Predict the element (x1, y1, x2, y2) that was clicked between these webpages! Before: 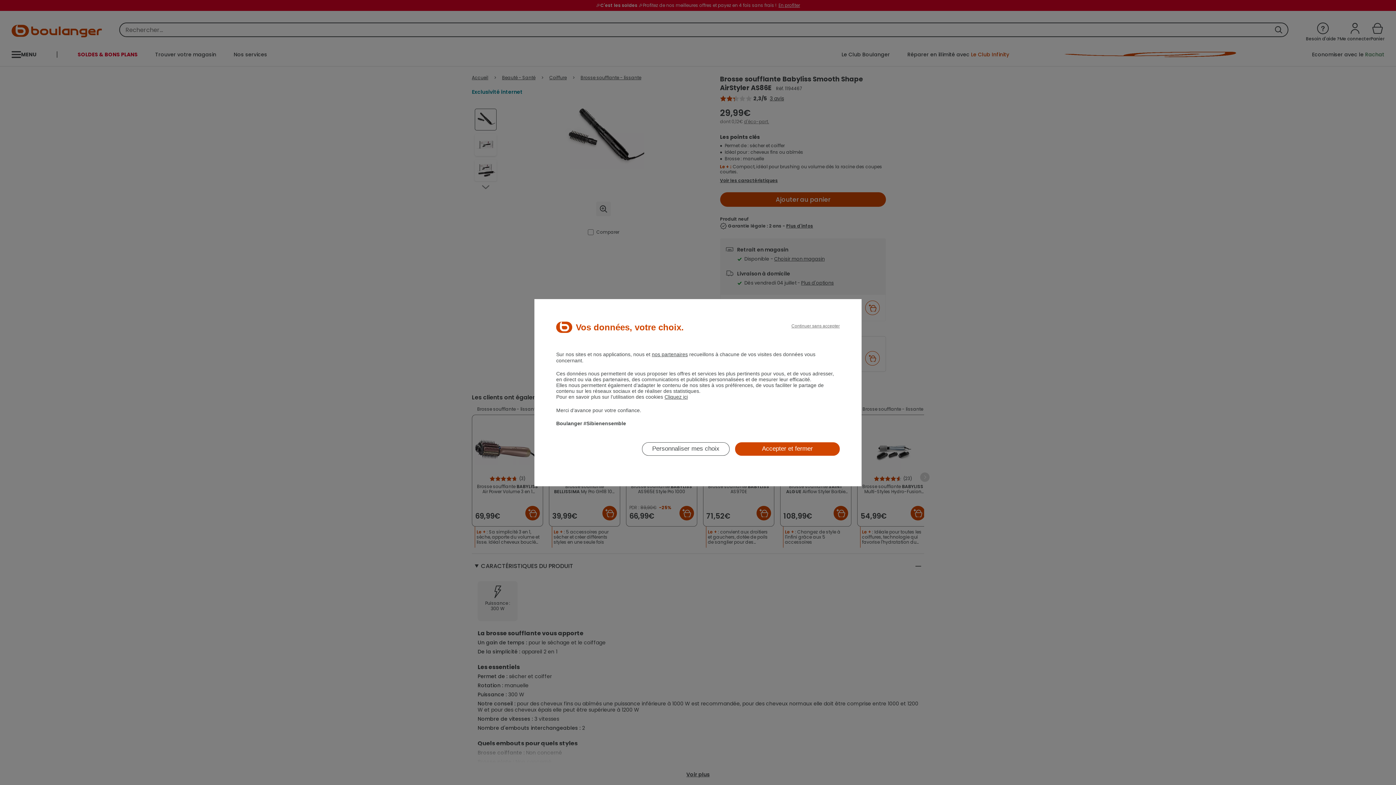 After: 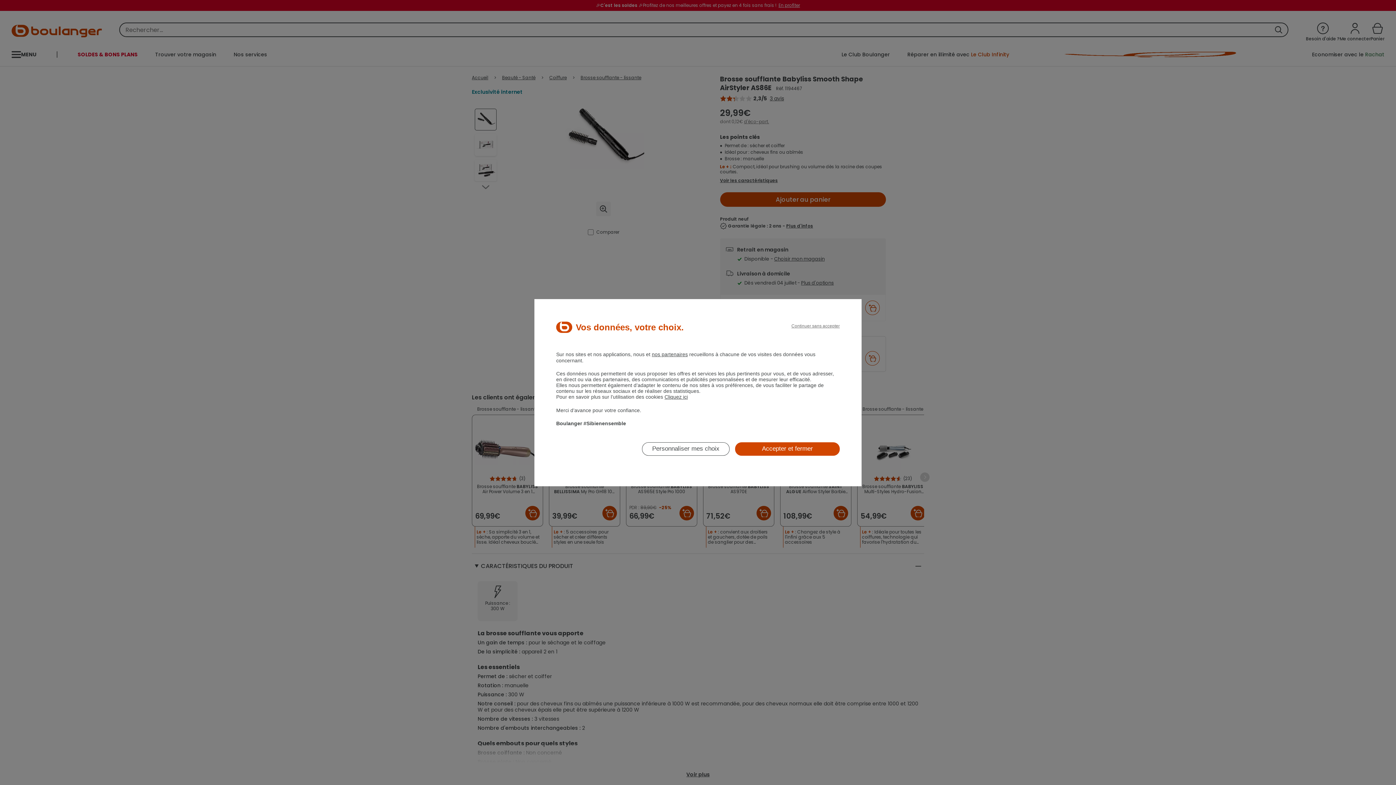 Action: bbox: (552, 467, 557, 467)